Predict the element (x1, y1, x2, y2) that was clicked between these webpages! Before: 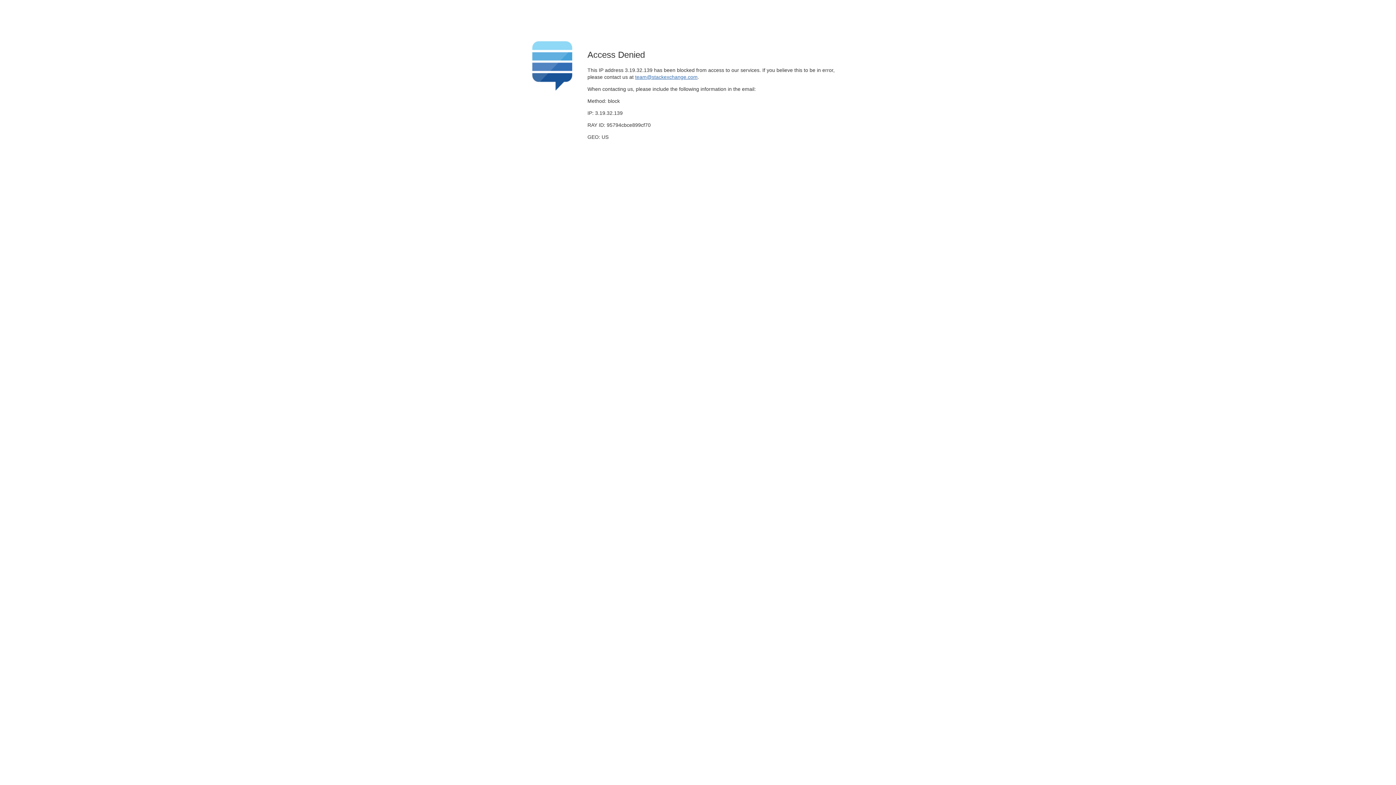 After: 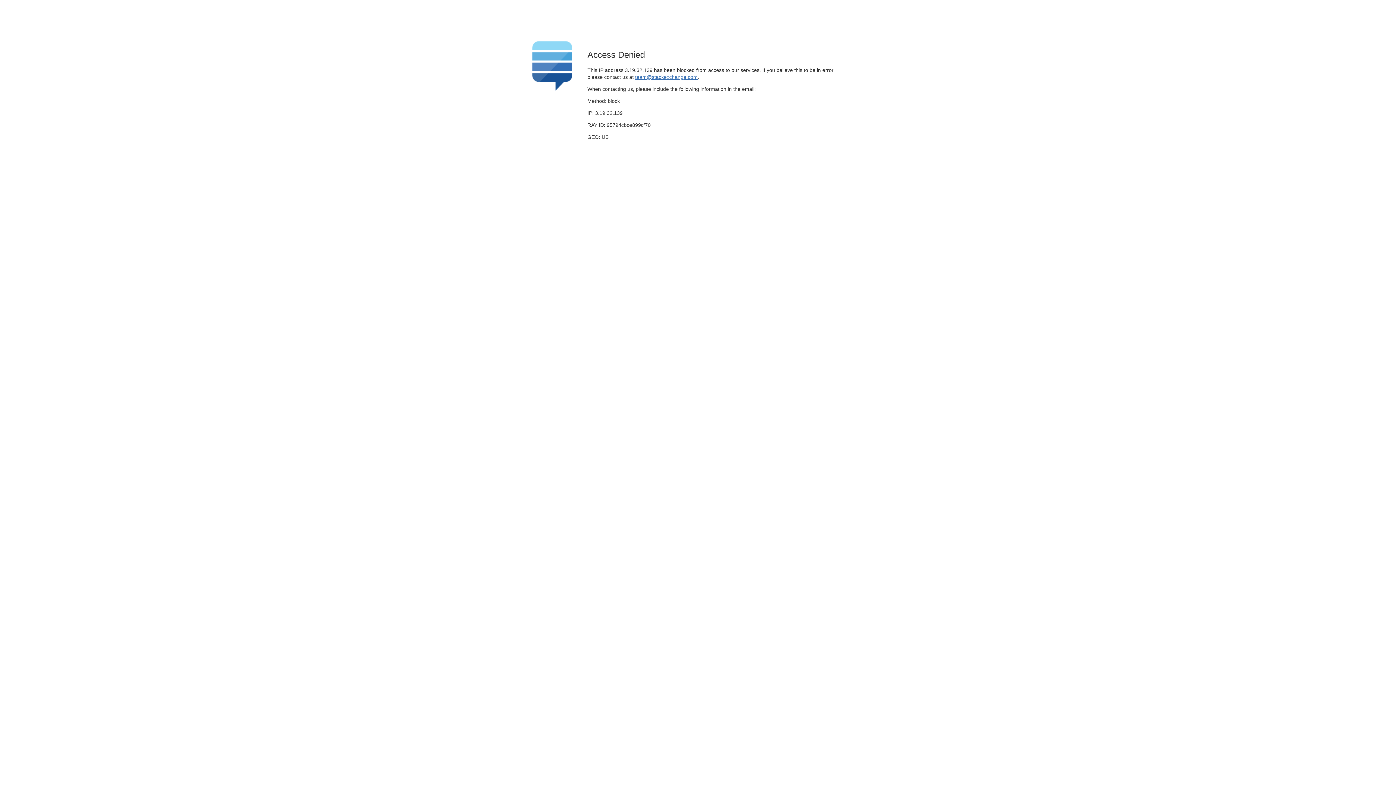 Action: bbox: (635, 74, 697, 79) label: team@stackexchange.com